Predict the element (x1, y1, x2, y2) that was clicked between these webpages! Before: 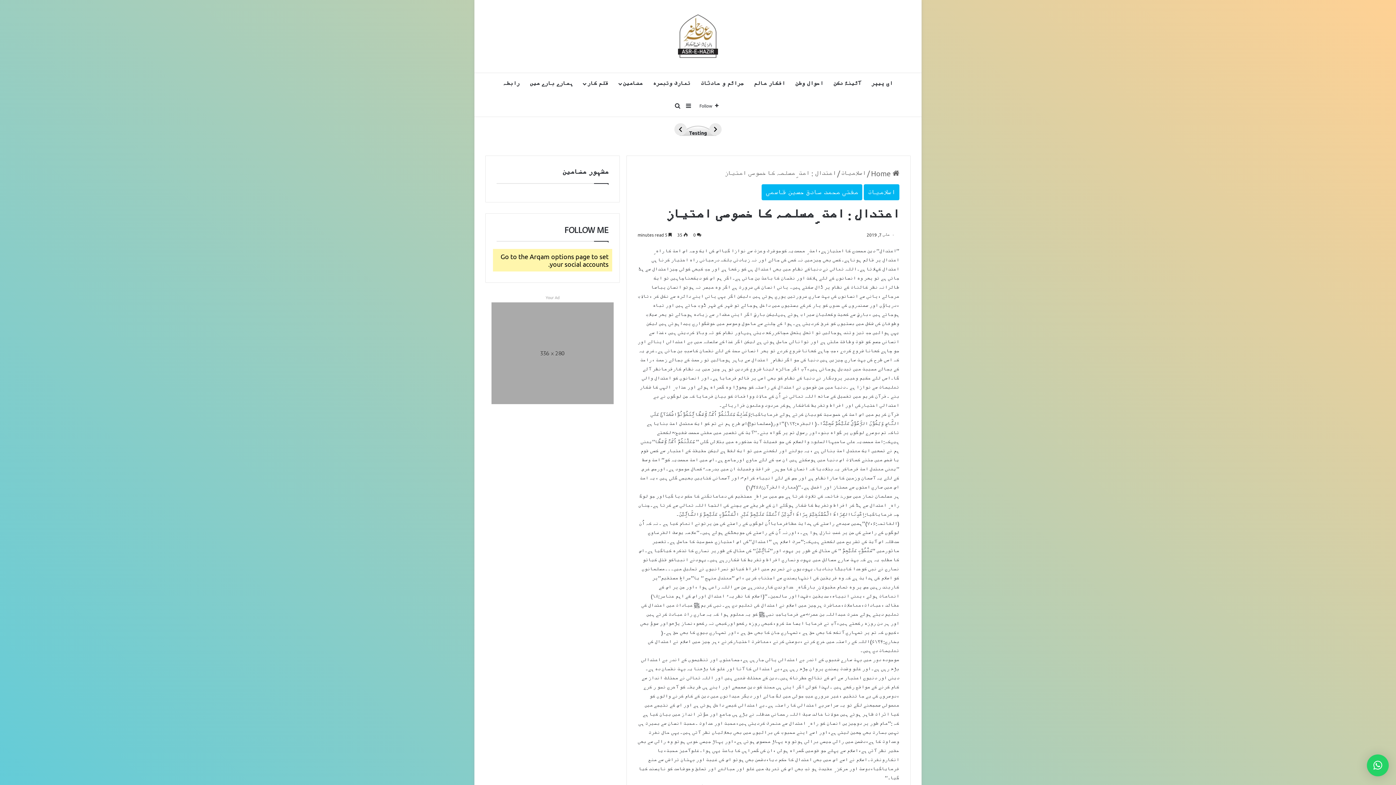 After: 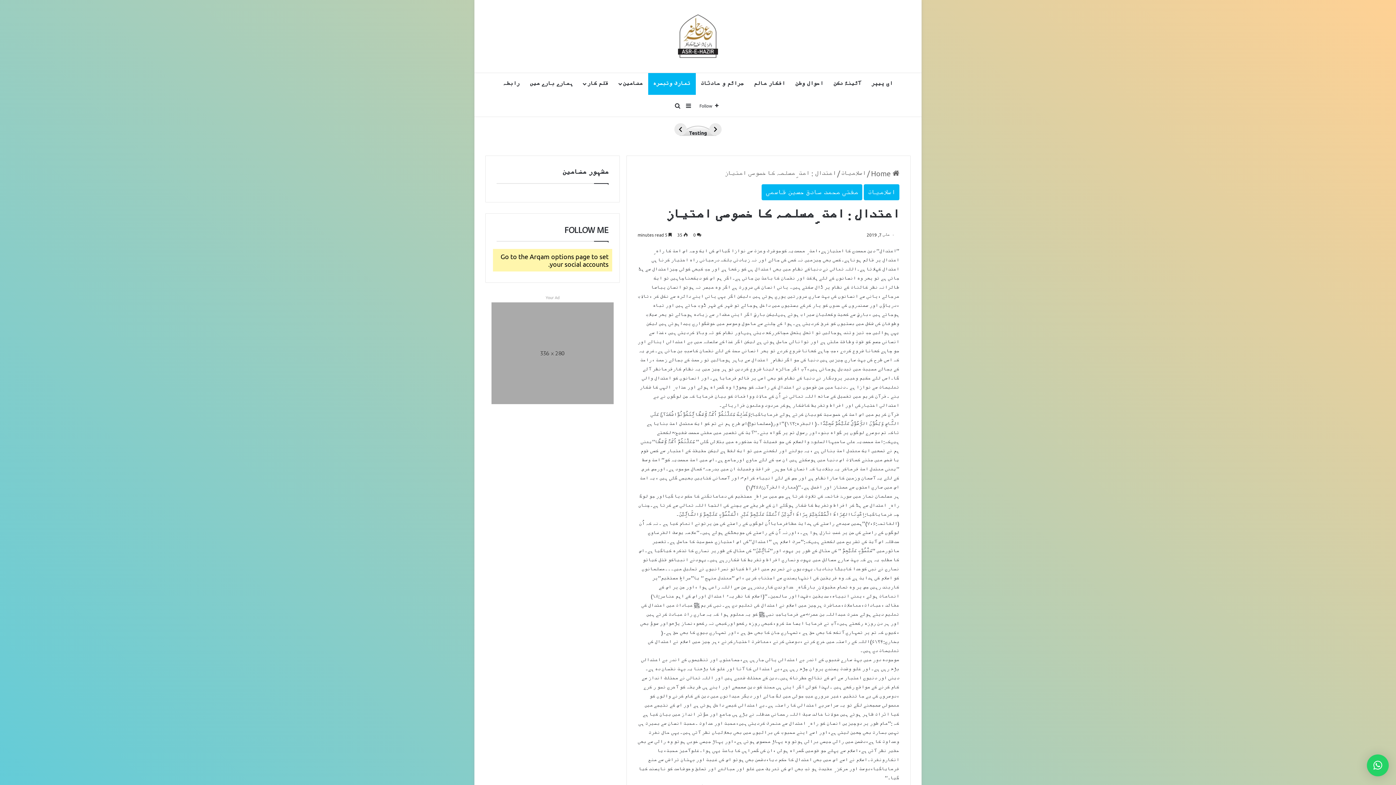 Action: bbox: (648, 73, 695, 94) label: تعارف وتبصرہ